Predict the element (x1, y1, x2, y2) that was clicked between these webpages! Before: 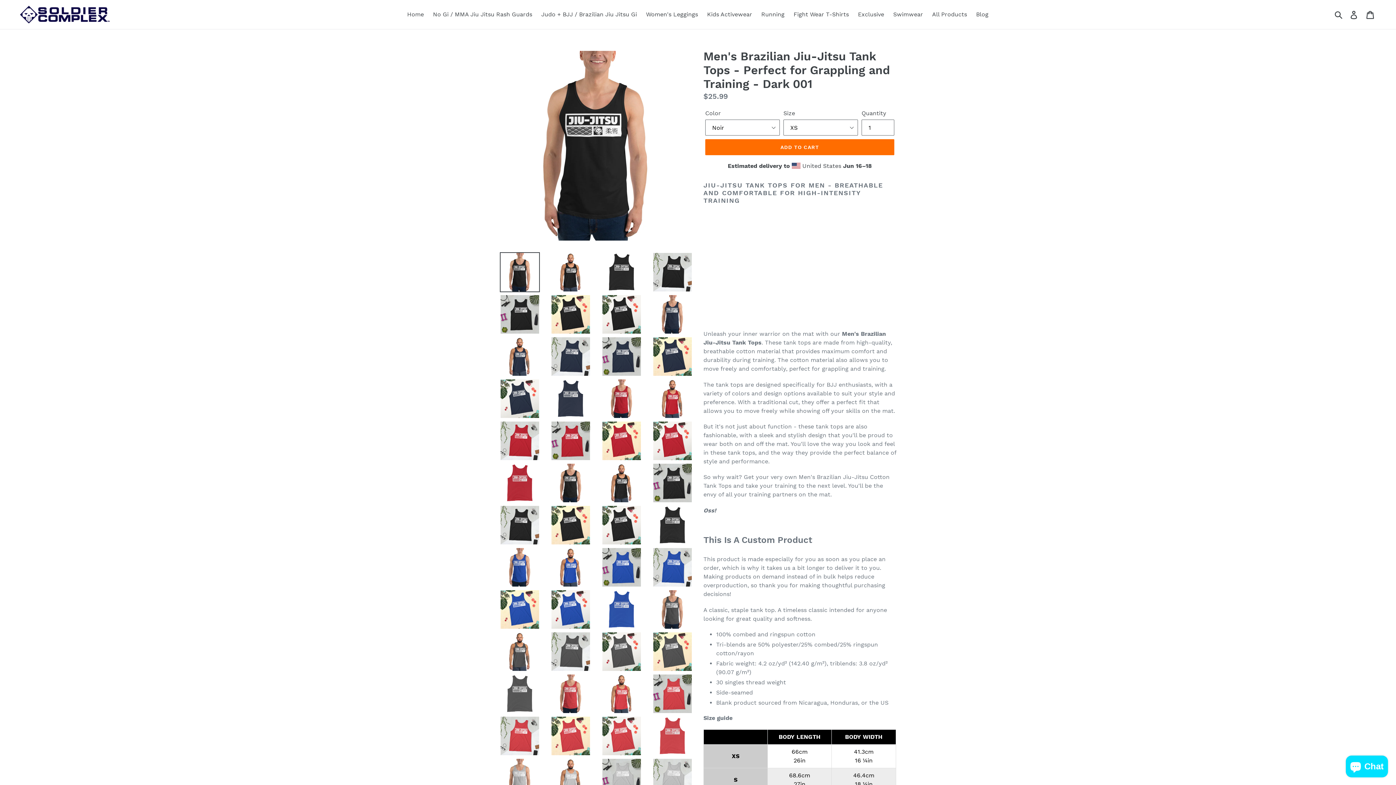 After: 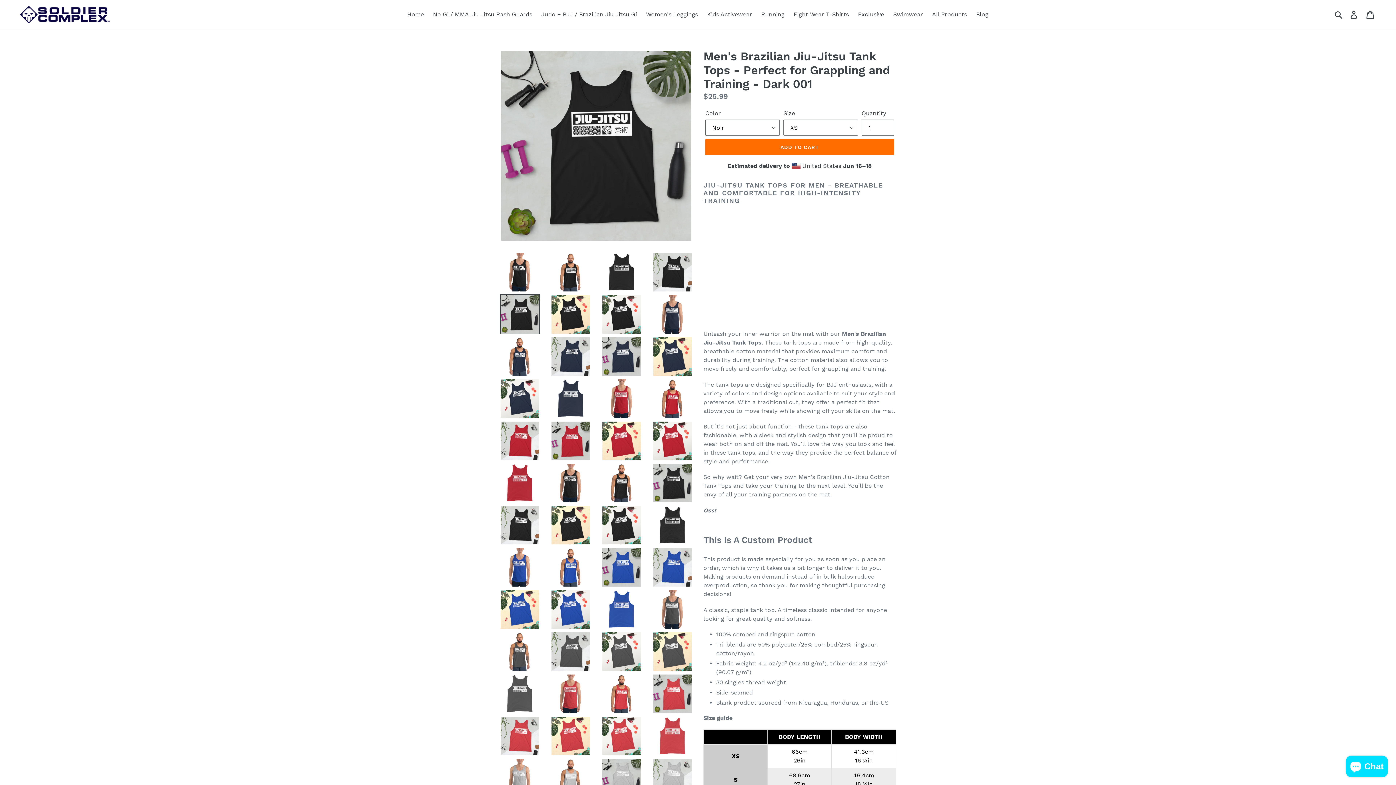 Action: bbox: (500, 294, 540, 334)